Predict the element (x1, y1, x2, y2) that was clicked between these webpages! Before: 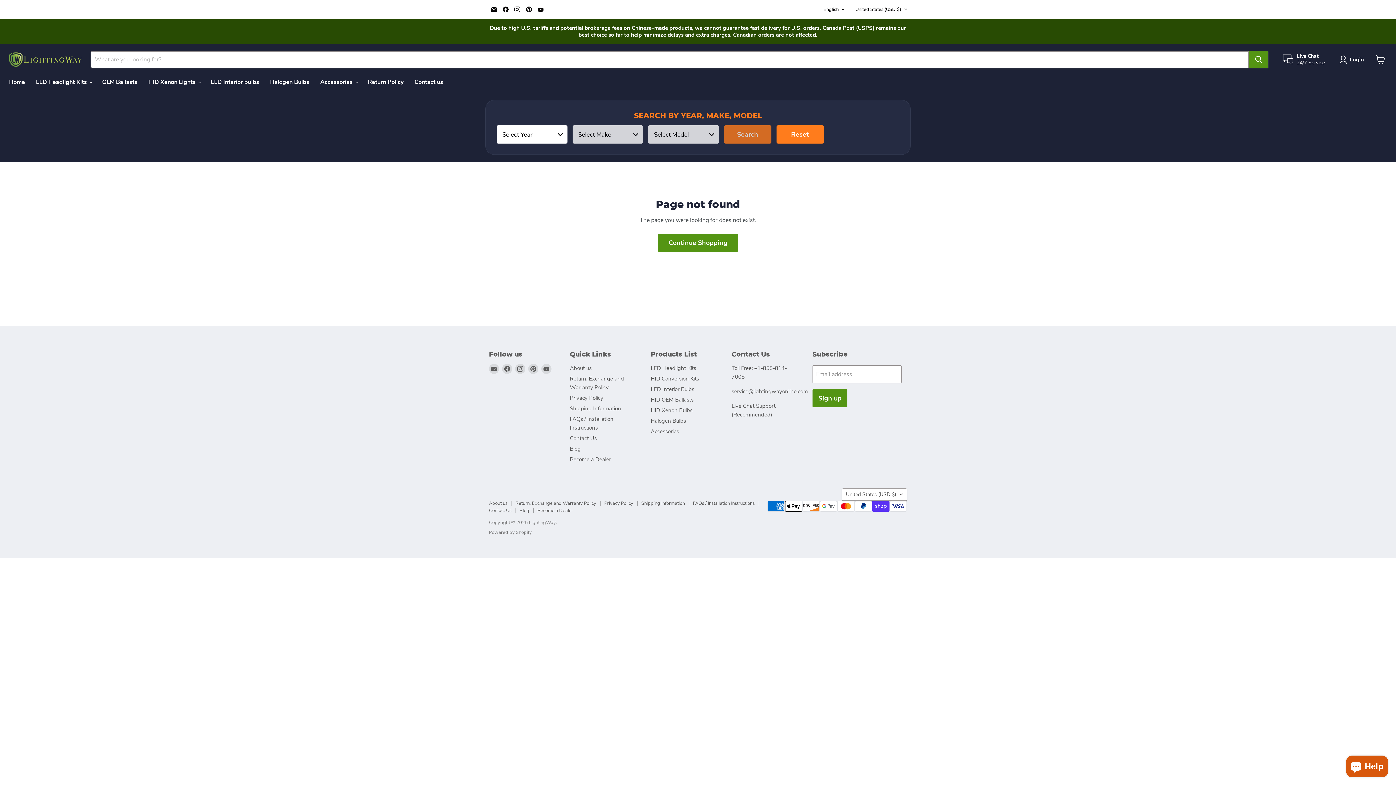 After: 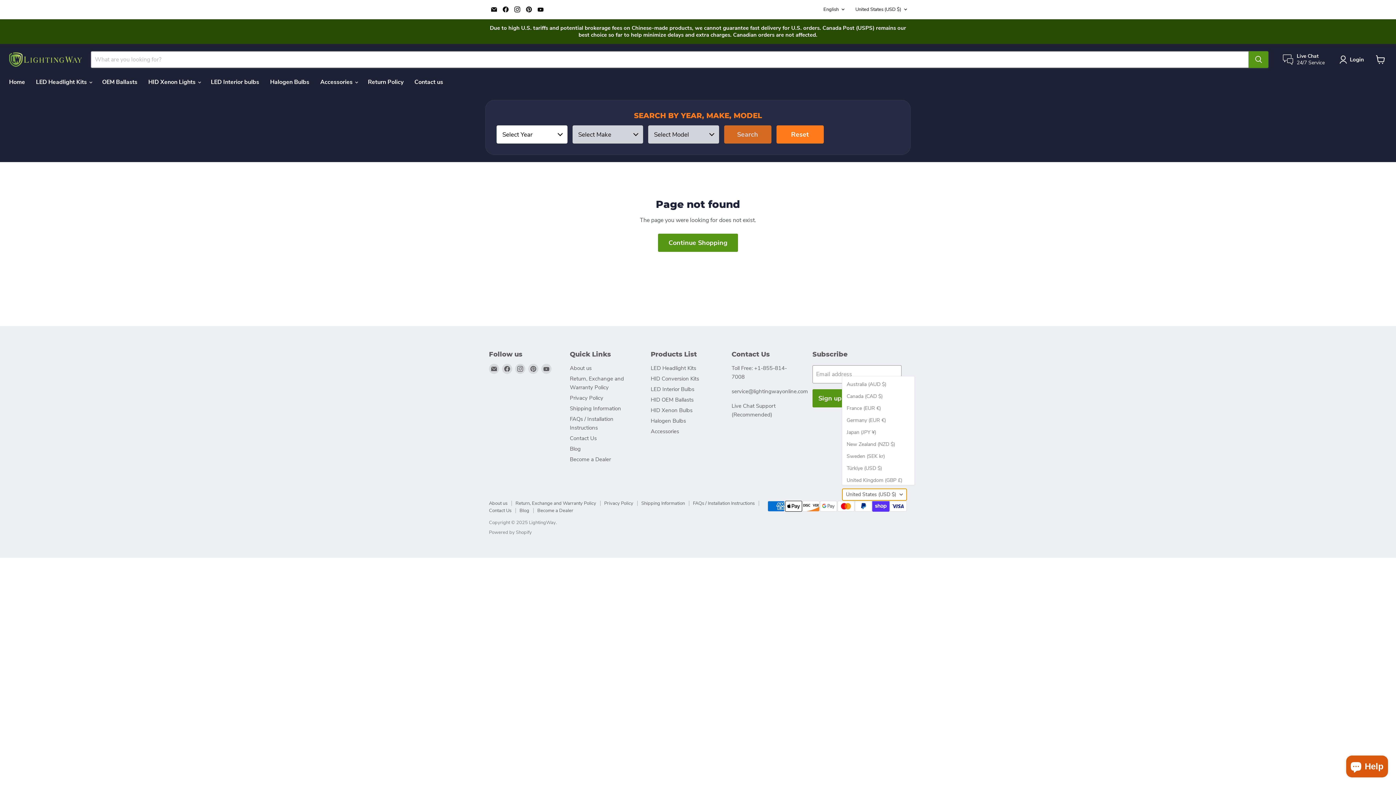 Action: bbox: (842, 488, 907, 501) label: United States (USD $)